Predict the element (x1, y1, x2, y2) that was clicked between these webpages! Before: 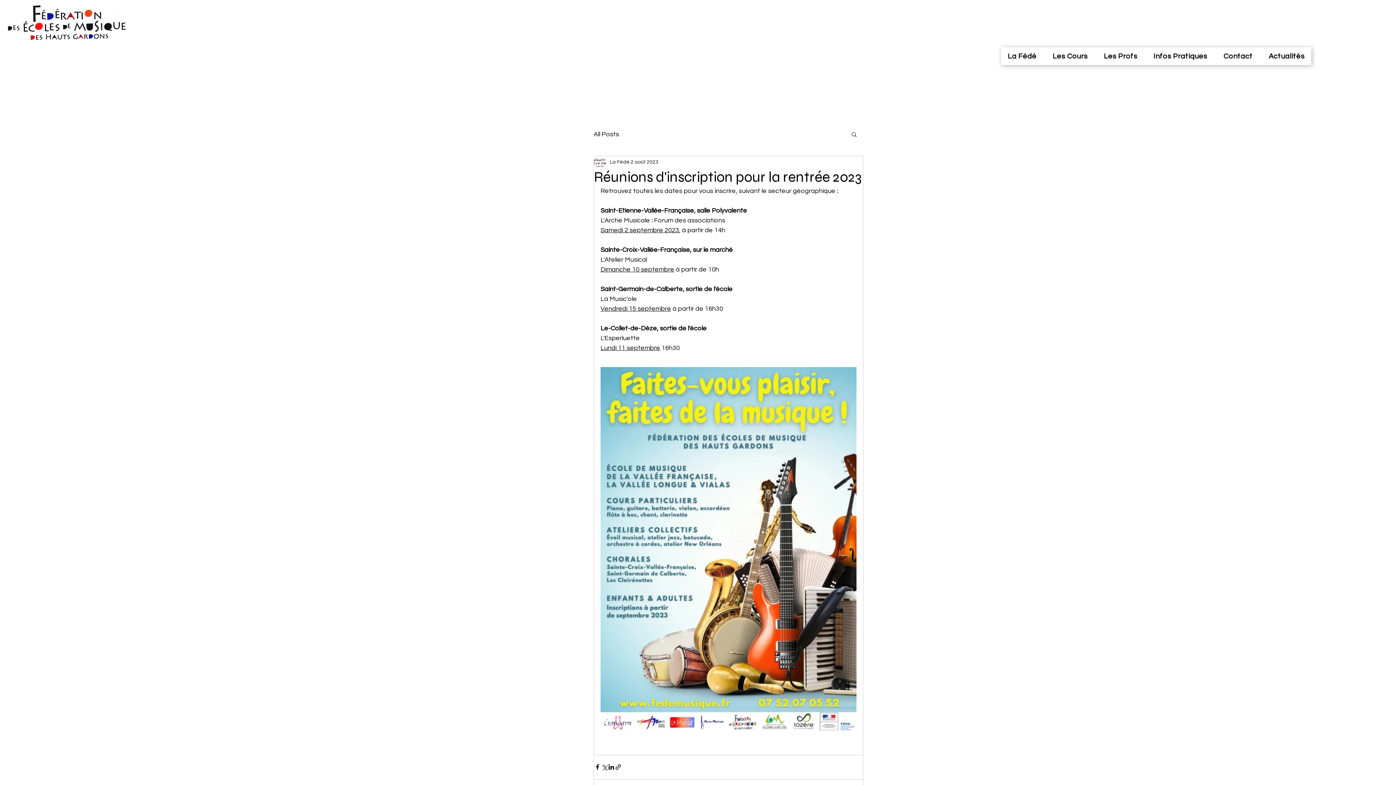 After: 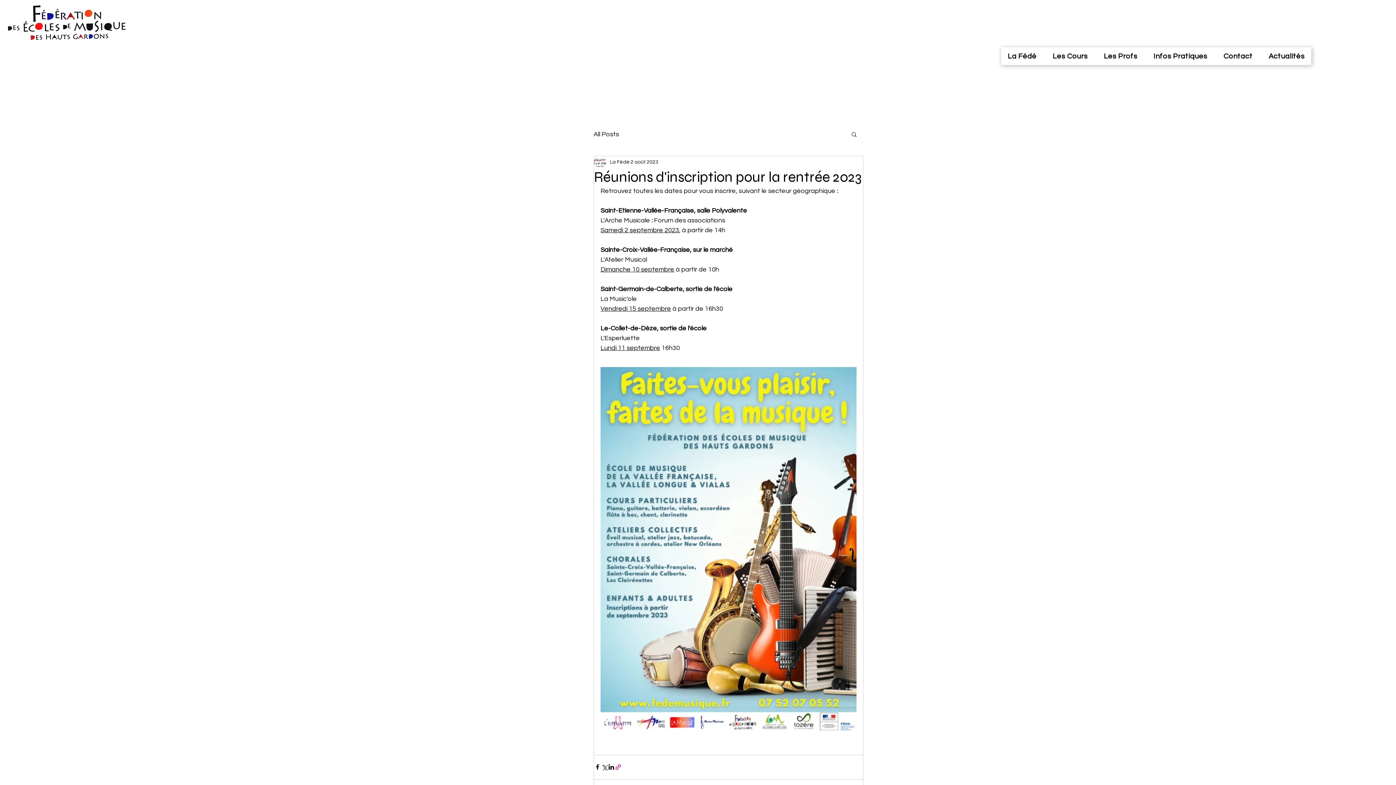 Action: label: Partager via le lien bbox: (614, 764, 621, 770)